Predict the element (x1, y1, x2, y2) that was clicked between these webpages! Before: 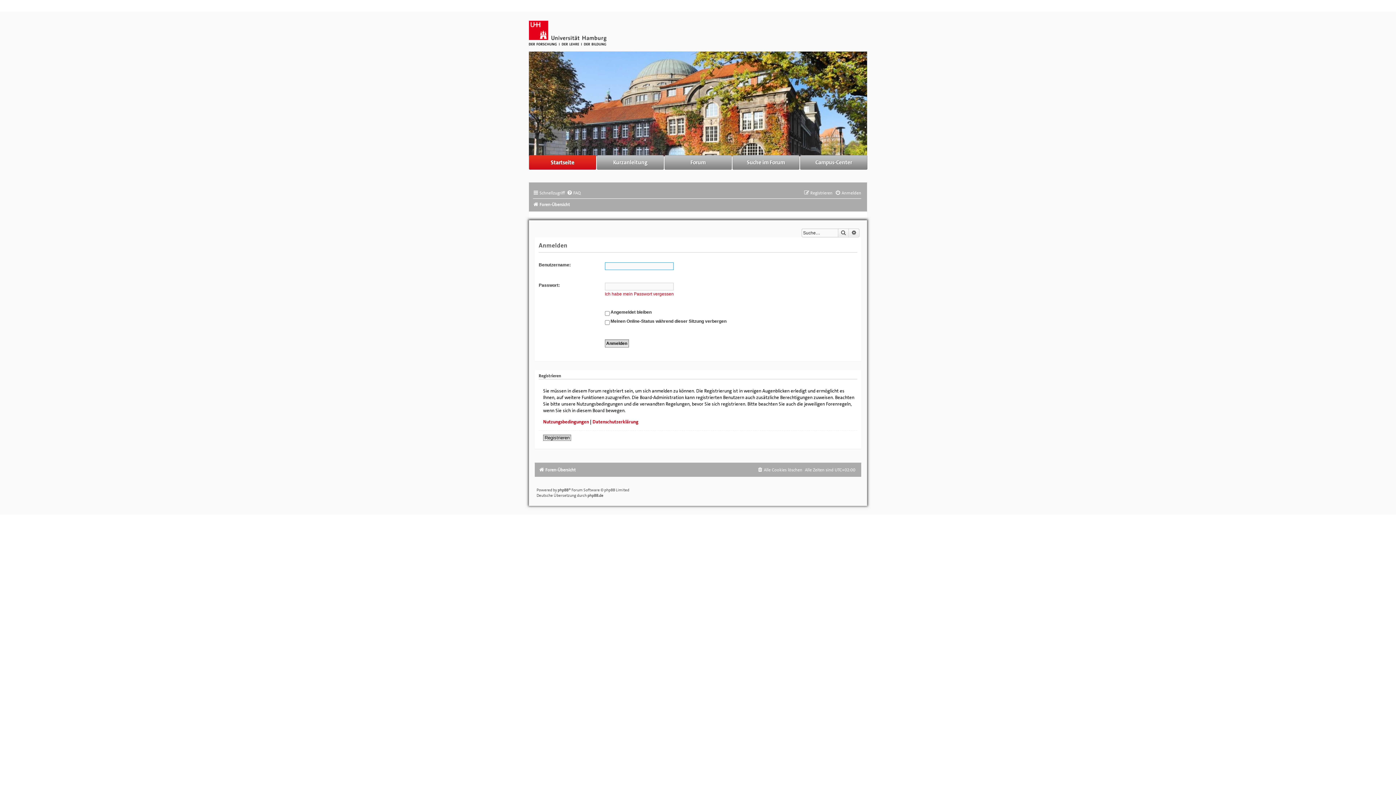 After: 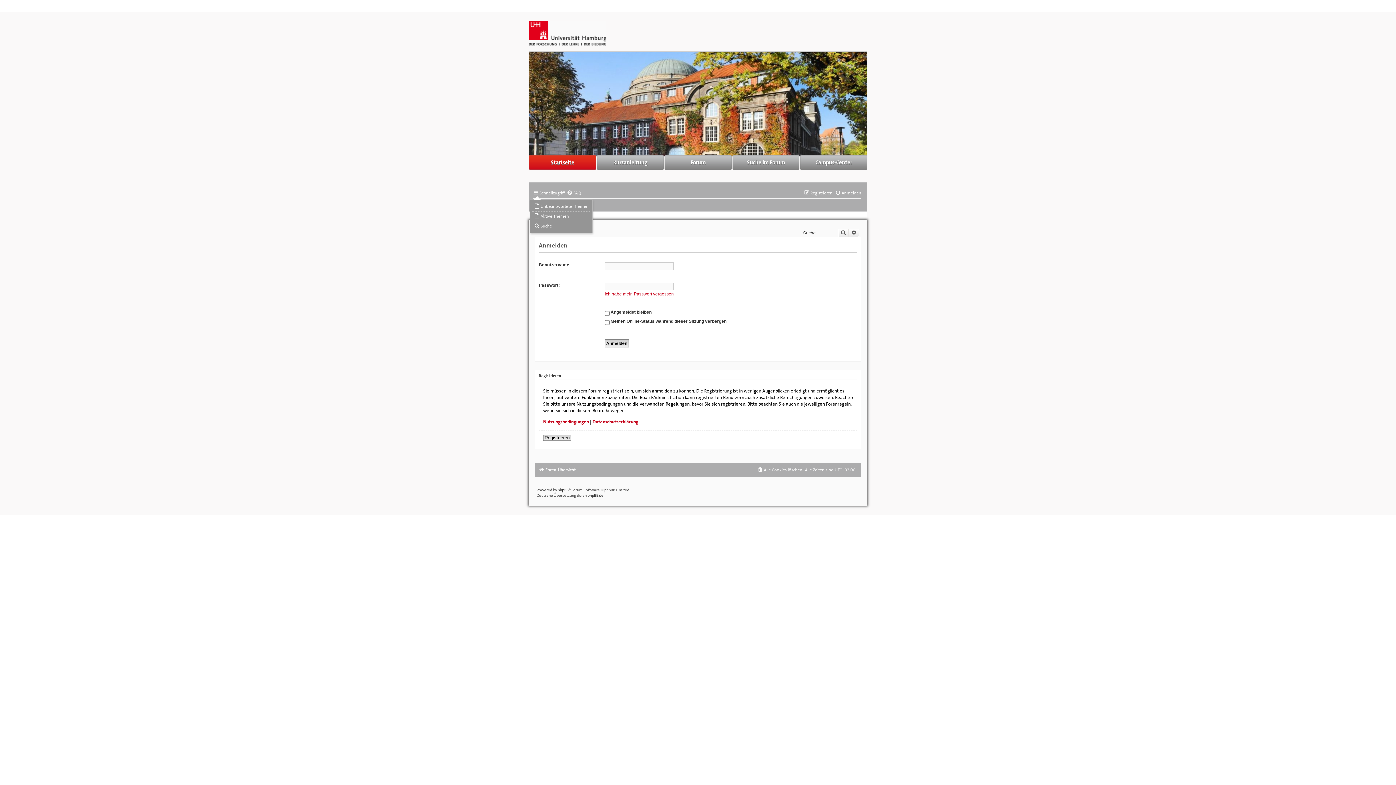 Action: label: Schnellzugriff bbox: (533, 190, 565, 196)